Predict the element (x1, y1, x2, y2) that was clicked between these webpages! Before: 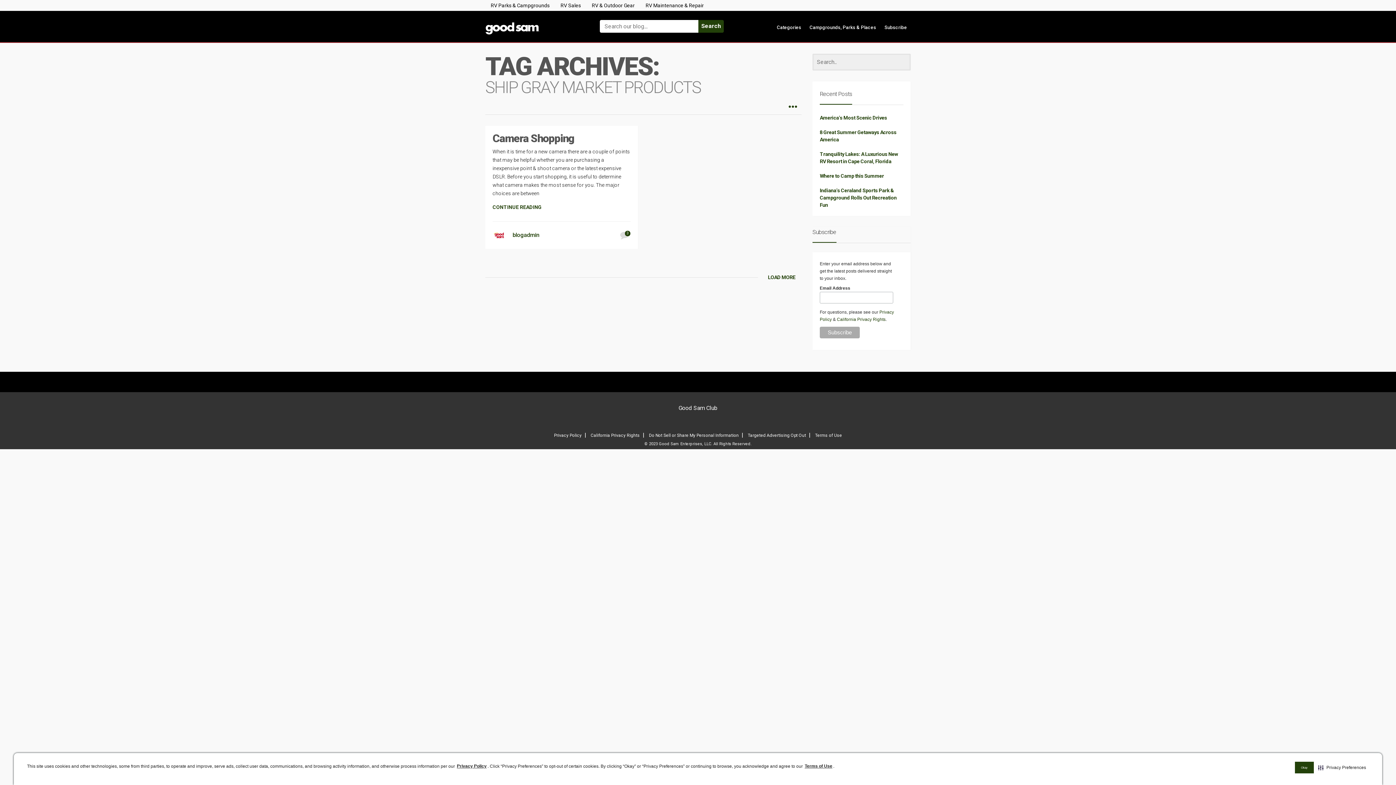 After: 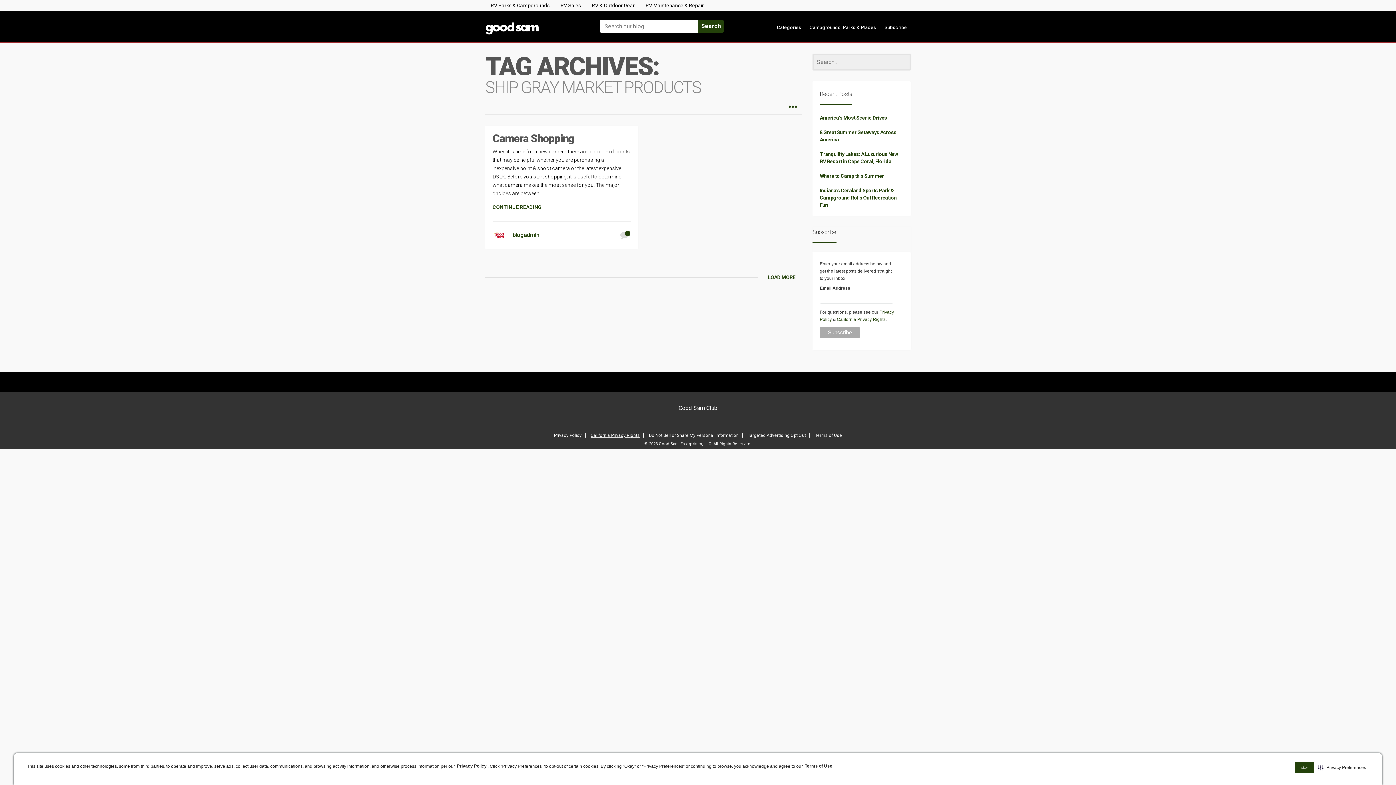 Action: bbox: (590, 433, 640, 438) label: California Privacy Rights